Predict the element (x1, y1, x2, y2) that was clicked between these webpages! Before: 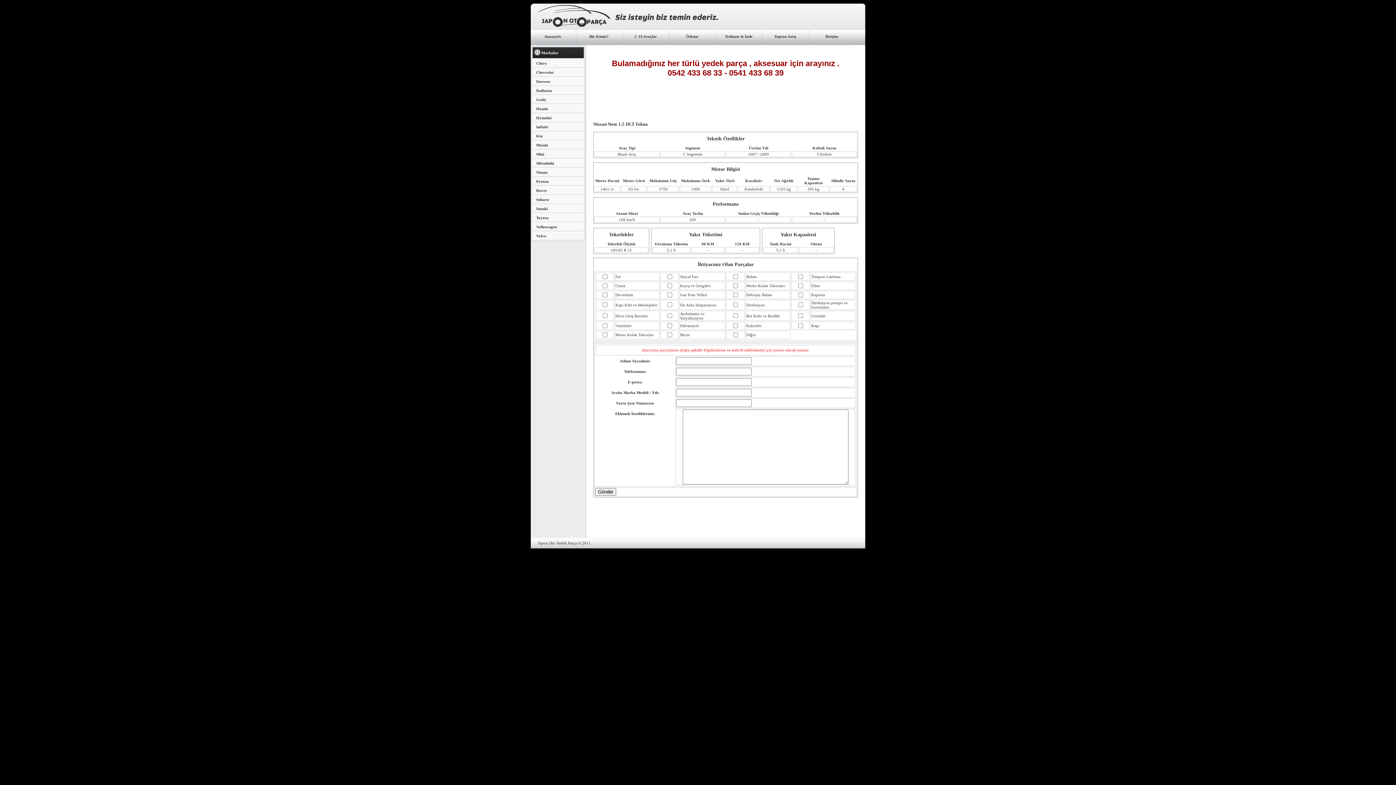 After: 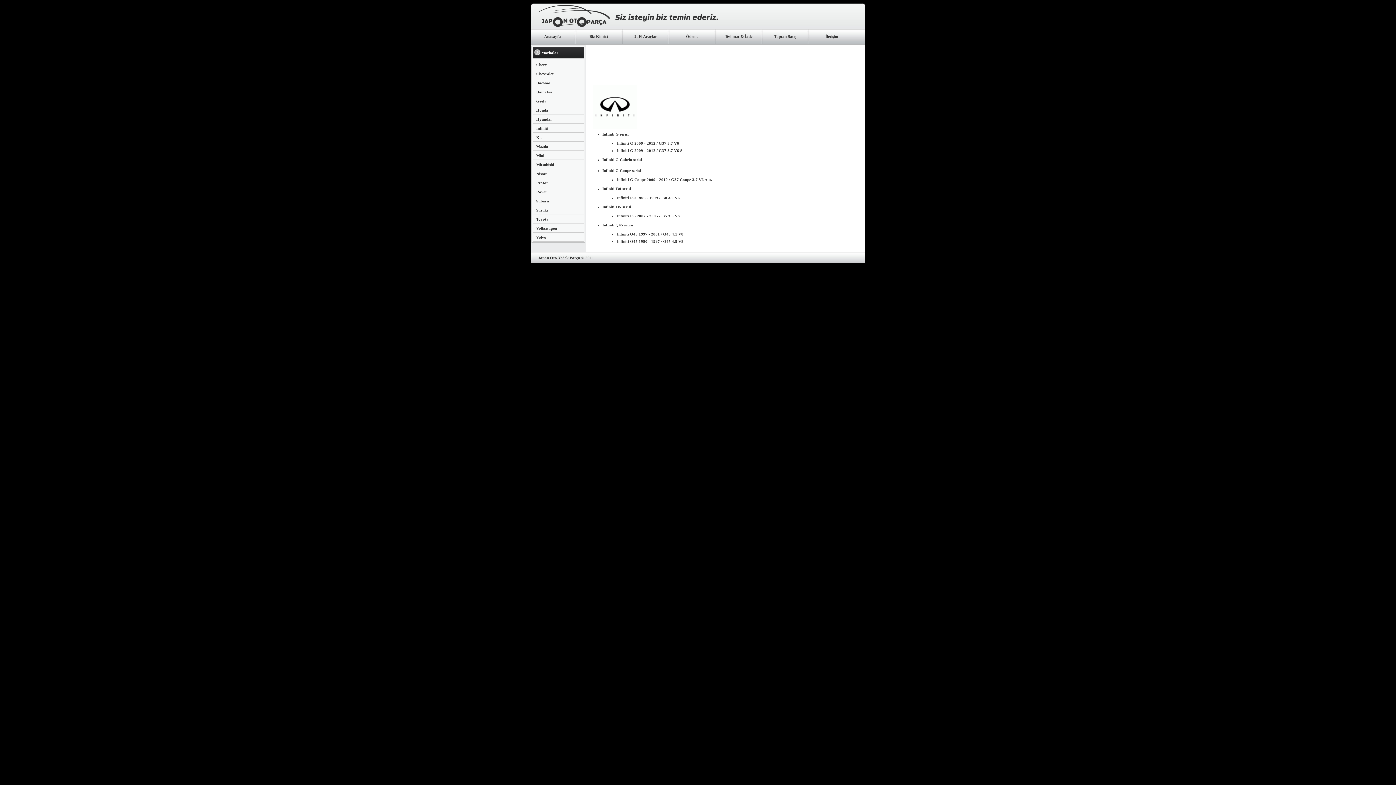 Action: label: Infiniti bbox: (536, 124, 548, 129)